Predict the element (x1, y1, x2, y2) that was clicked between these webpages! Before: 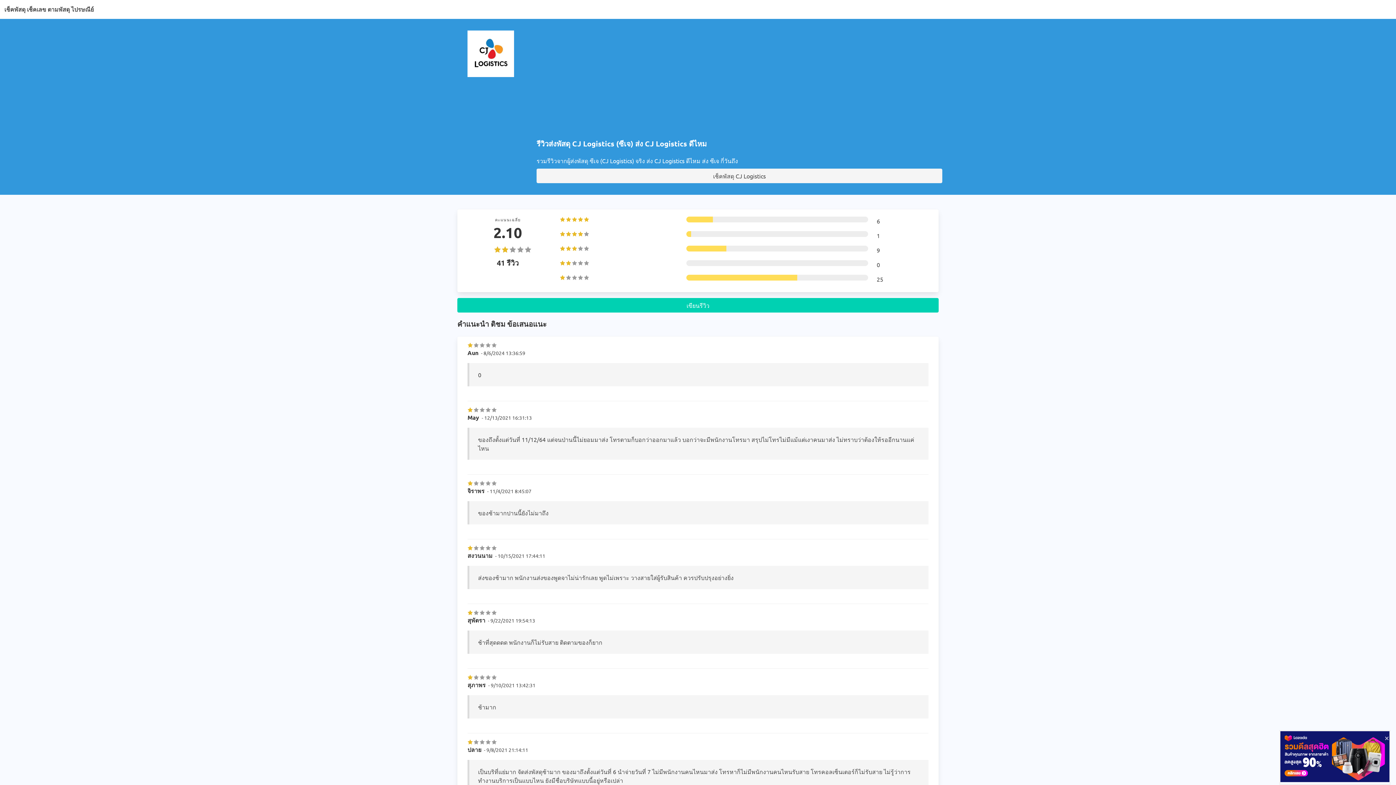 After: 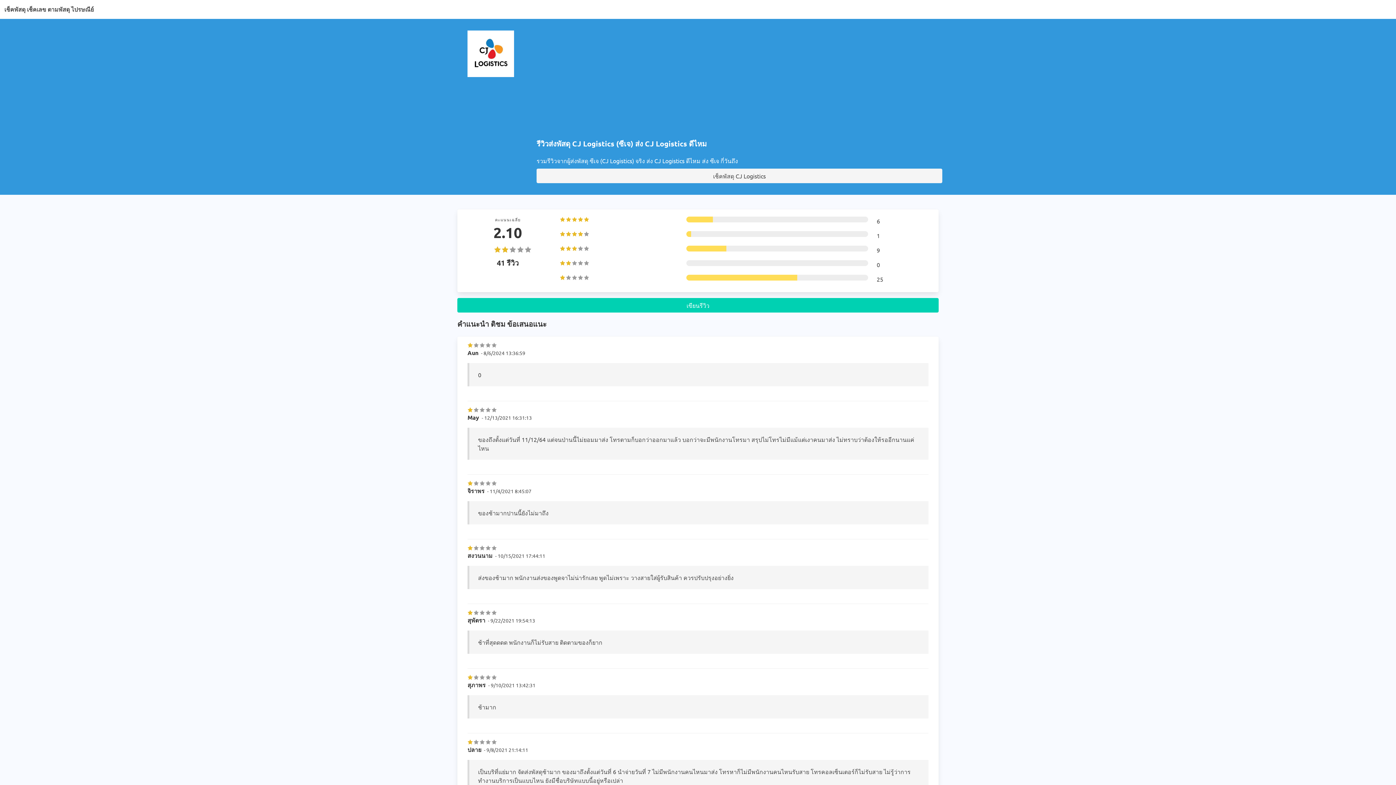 Action: label: Close bbox: (1384, 775, 1389, 788)